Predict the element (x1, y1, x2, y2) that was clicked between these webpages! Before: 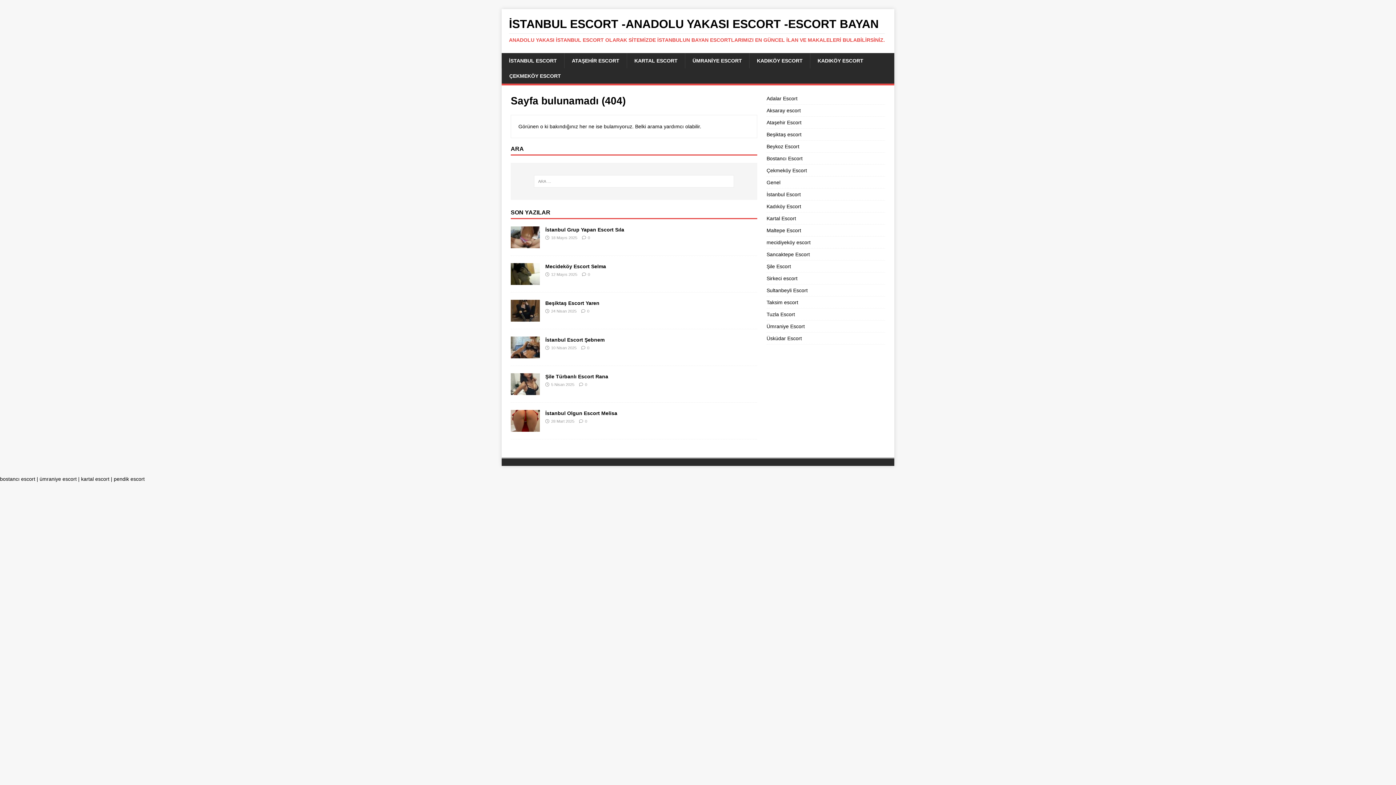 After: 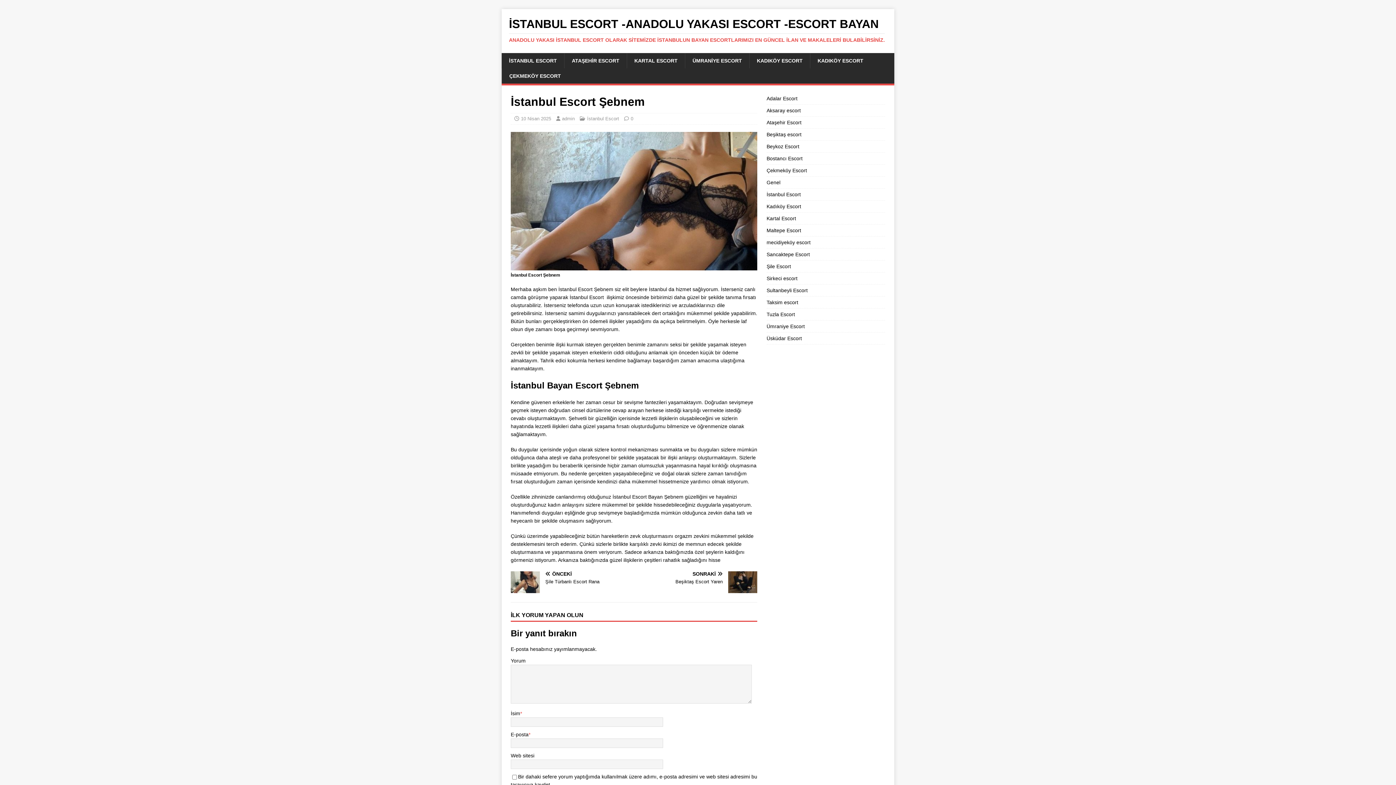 Action: bbox: (545, 337, 604, 342) label: İstanbul Escort Şebnem